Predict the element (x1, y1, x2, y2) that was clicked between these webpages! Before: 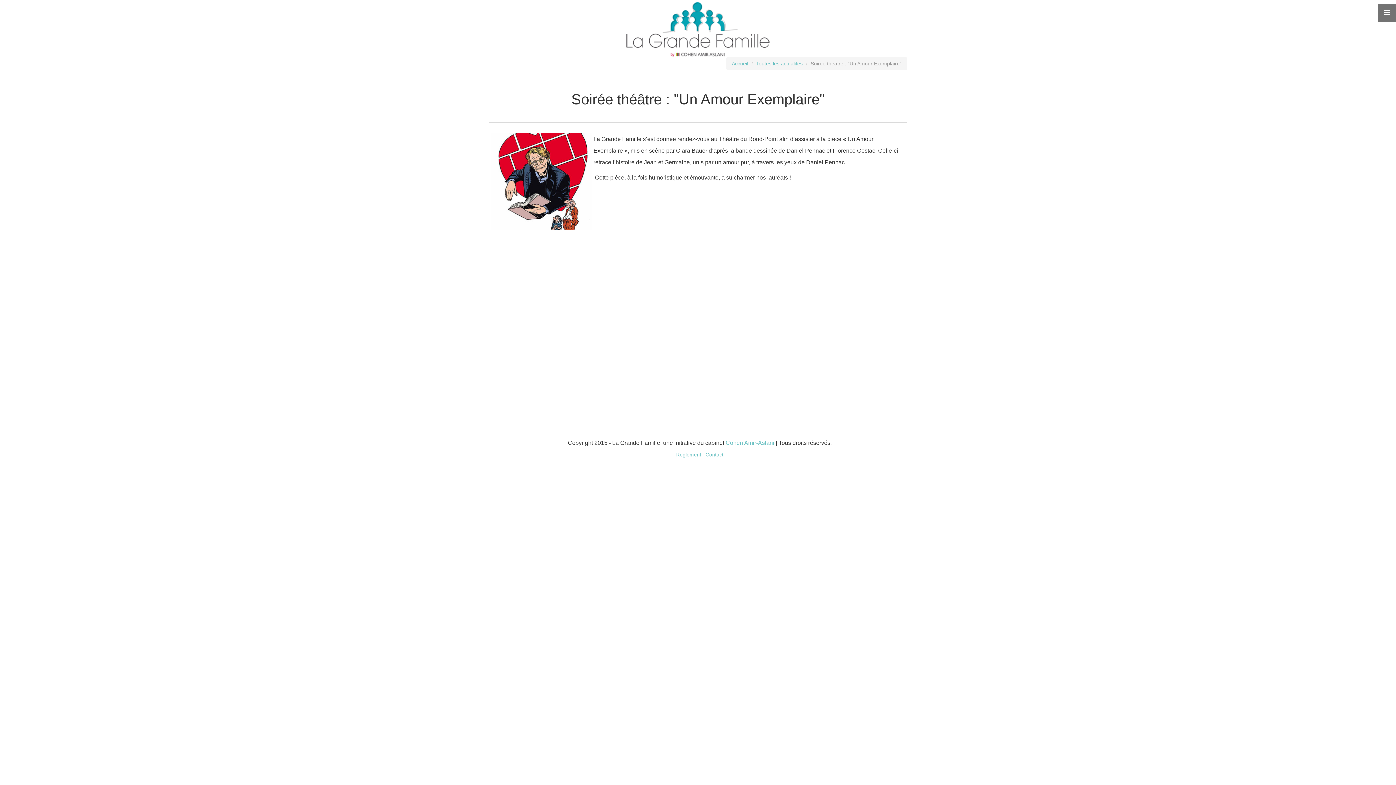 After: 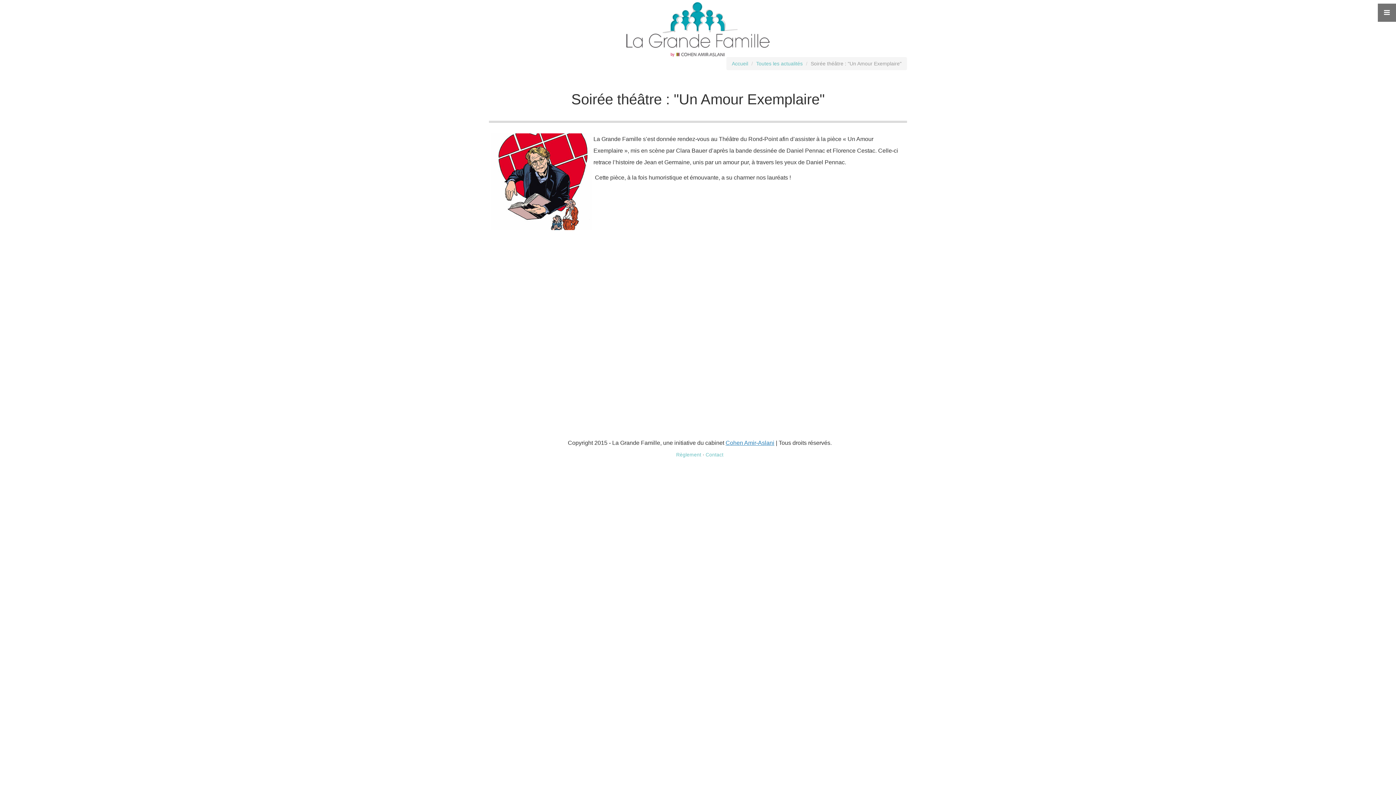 Action: bbox: (725, 440, 774, 446) label: Cohen Amir-Aslani